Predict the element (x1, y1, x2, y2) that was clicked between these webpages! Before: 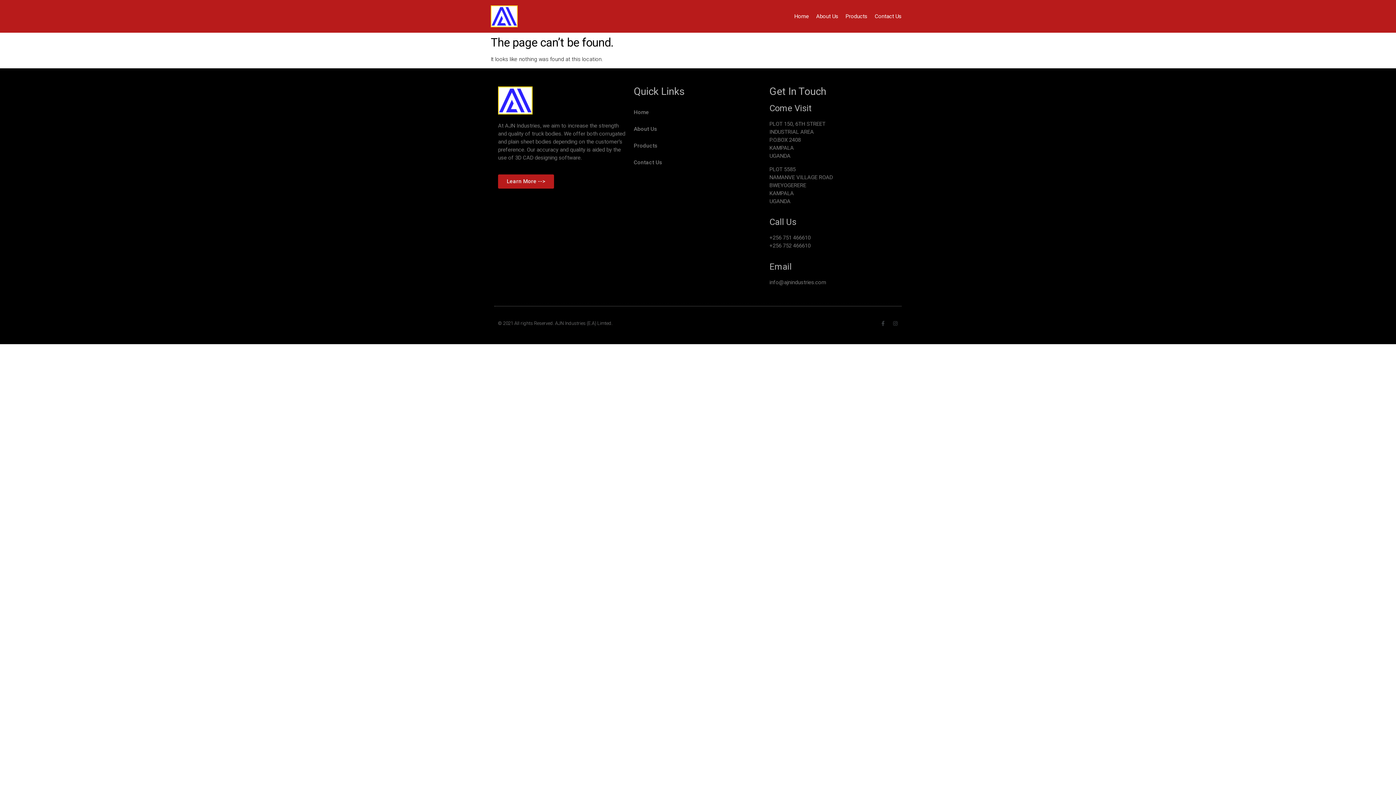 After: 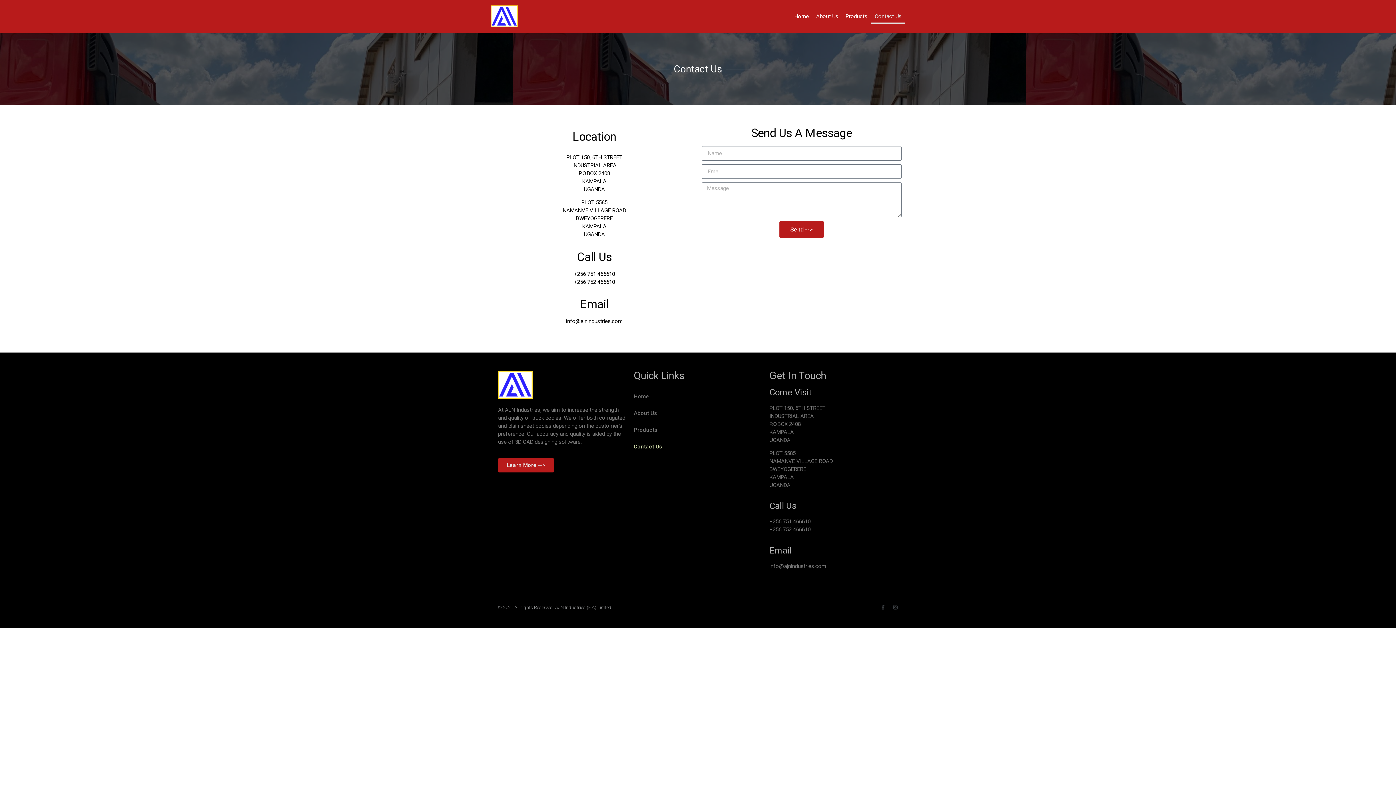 Action: bbox: (871, 9, 905, 23) label: Contact Us